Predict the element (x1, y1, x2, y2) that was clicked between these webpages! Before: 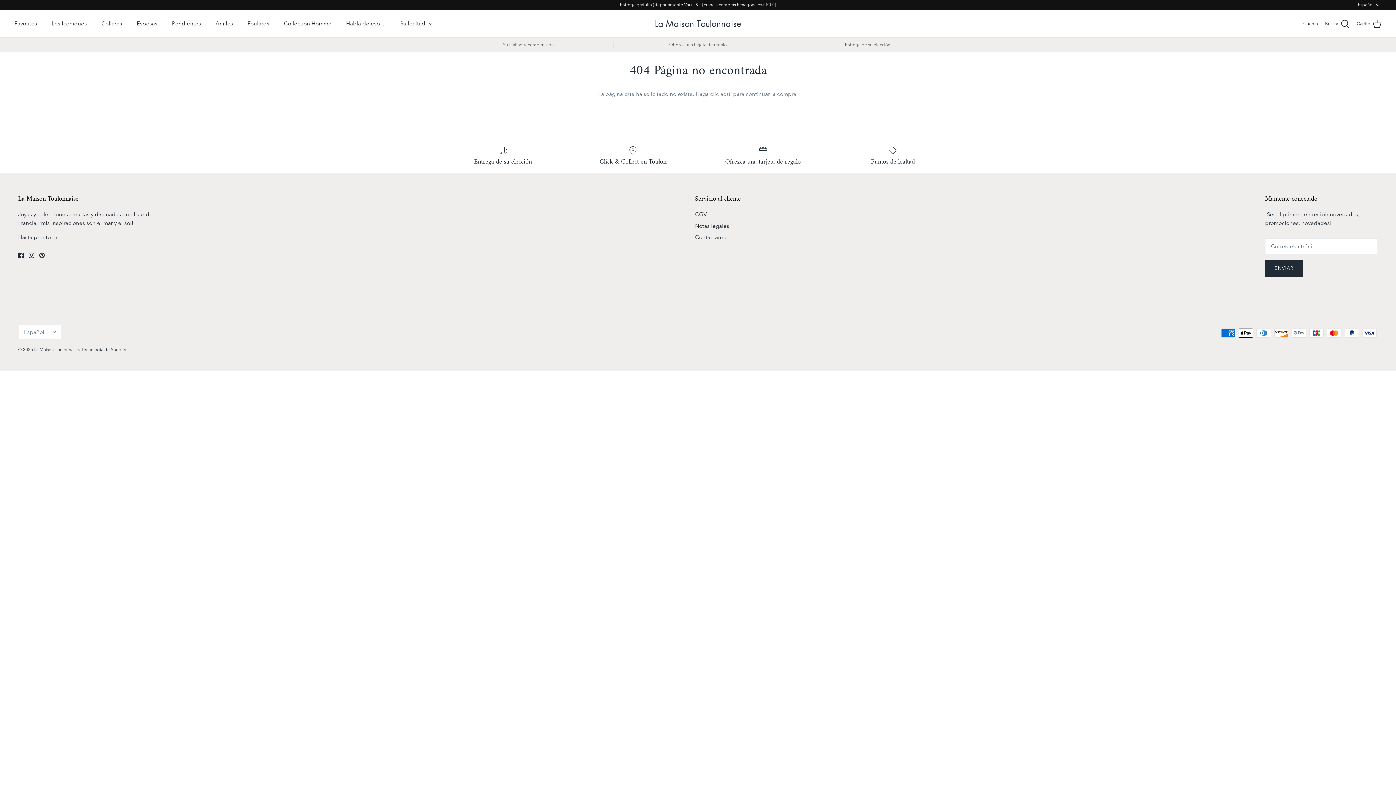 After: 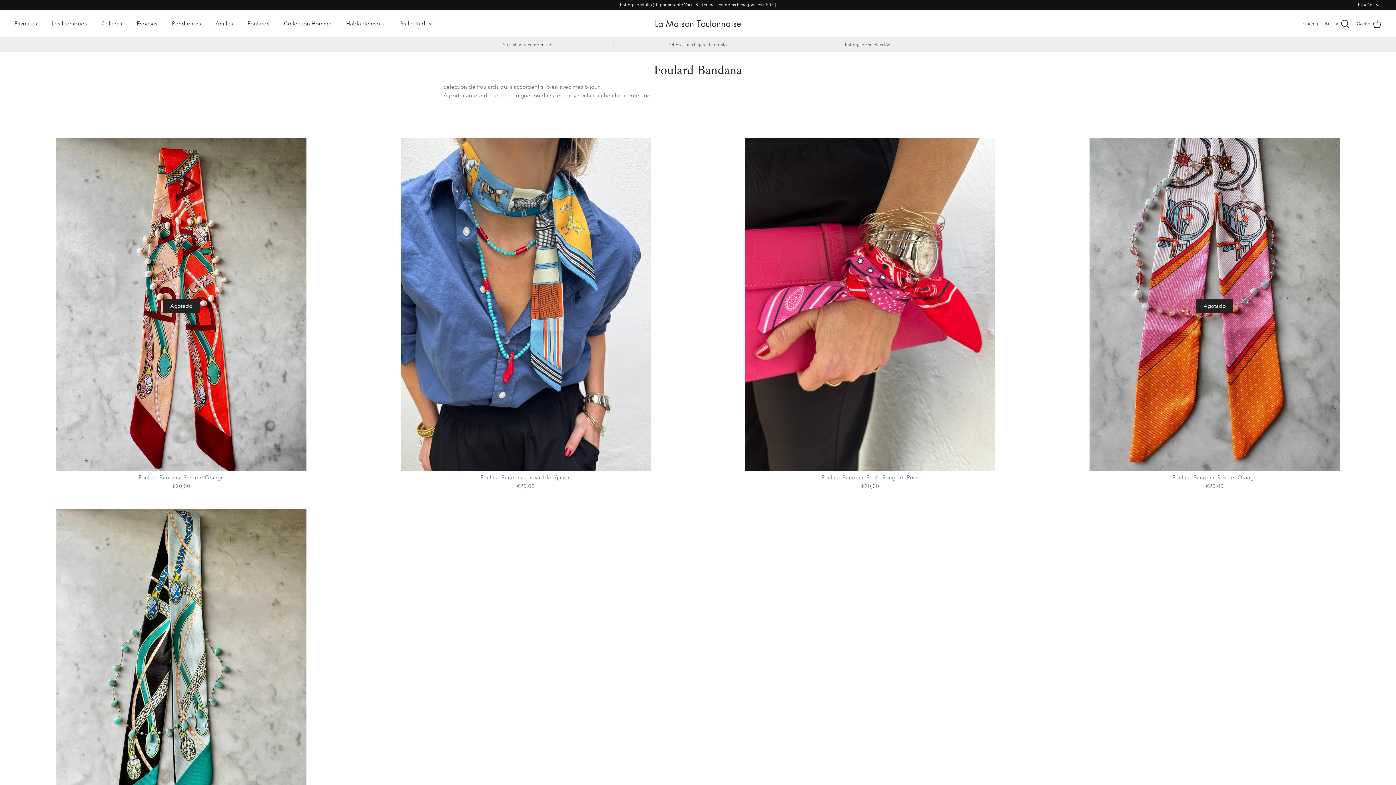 Action: bbox: (241, 13, 276, 34) label: Foulards